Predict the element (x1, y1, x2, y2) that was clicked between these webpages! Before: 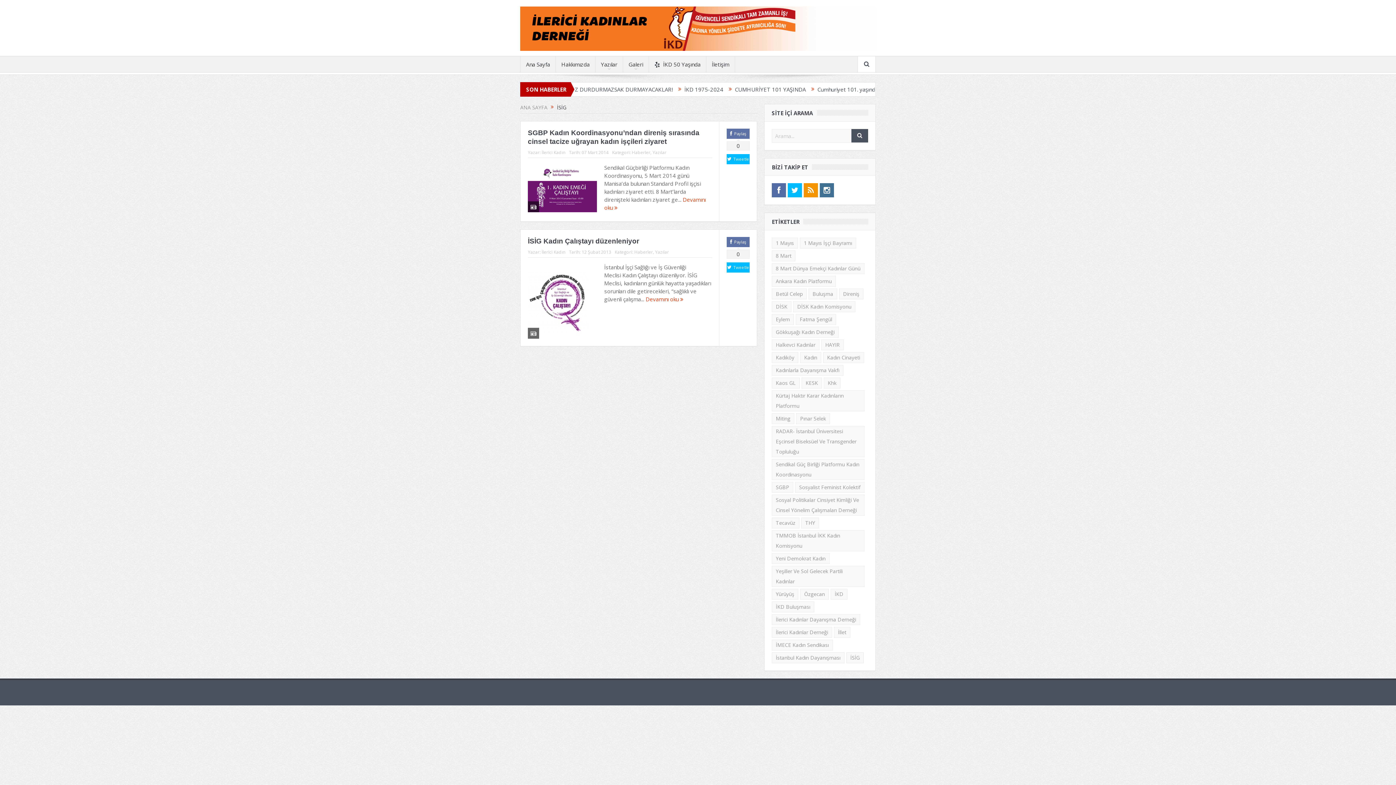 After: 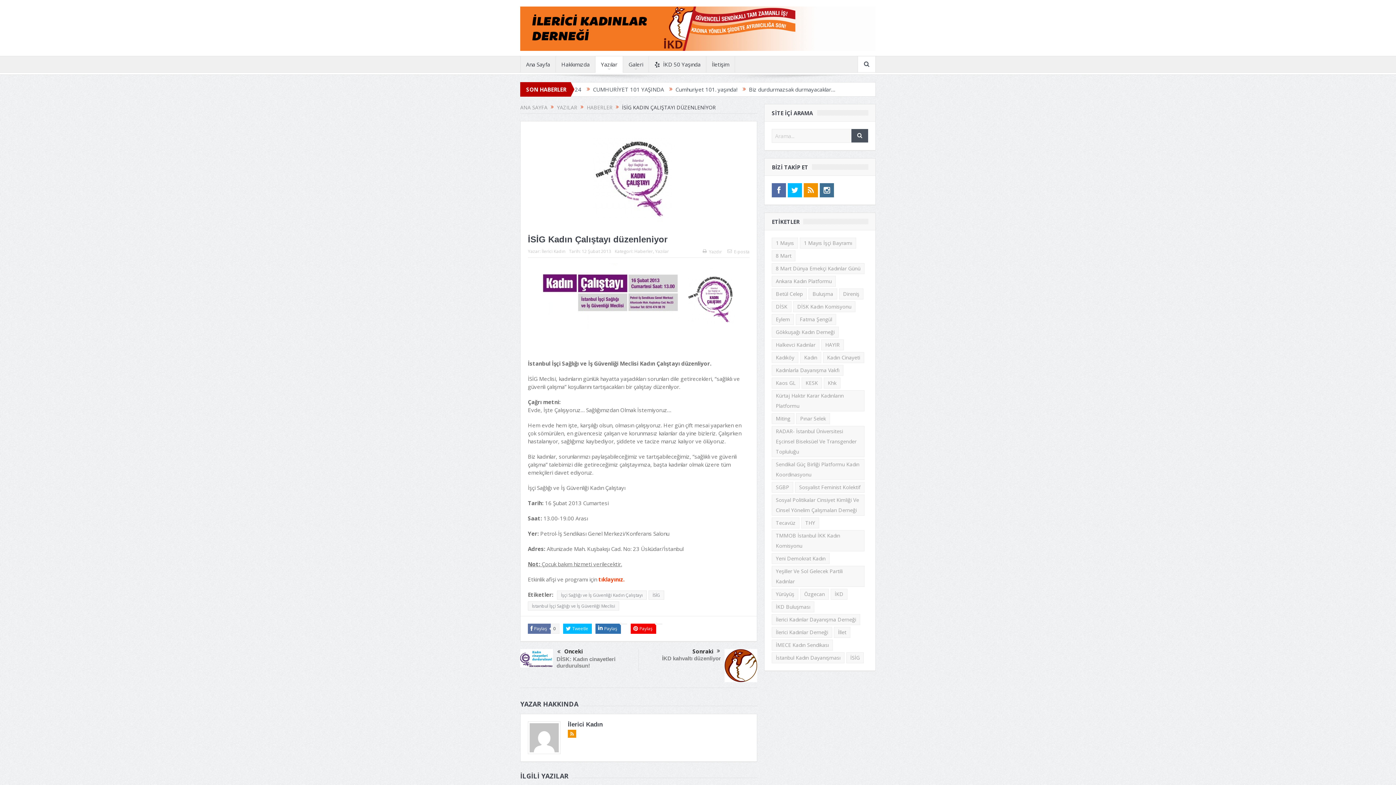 Action: label: Devamını oku  bbox: (645, 295, 683, 302)